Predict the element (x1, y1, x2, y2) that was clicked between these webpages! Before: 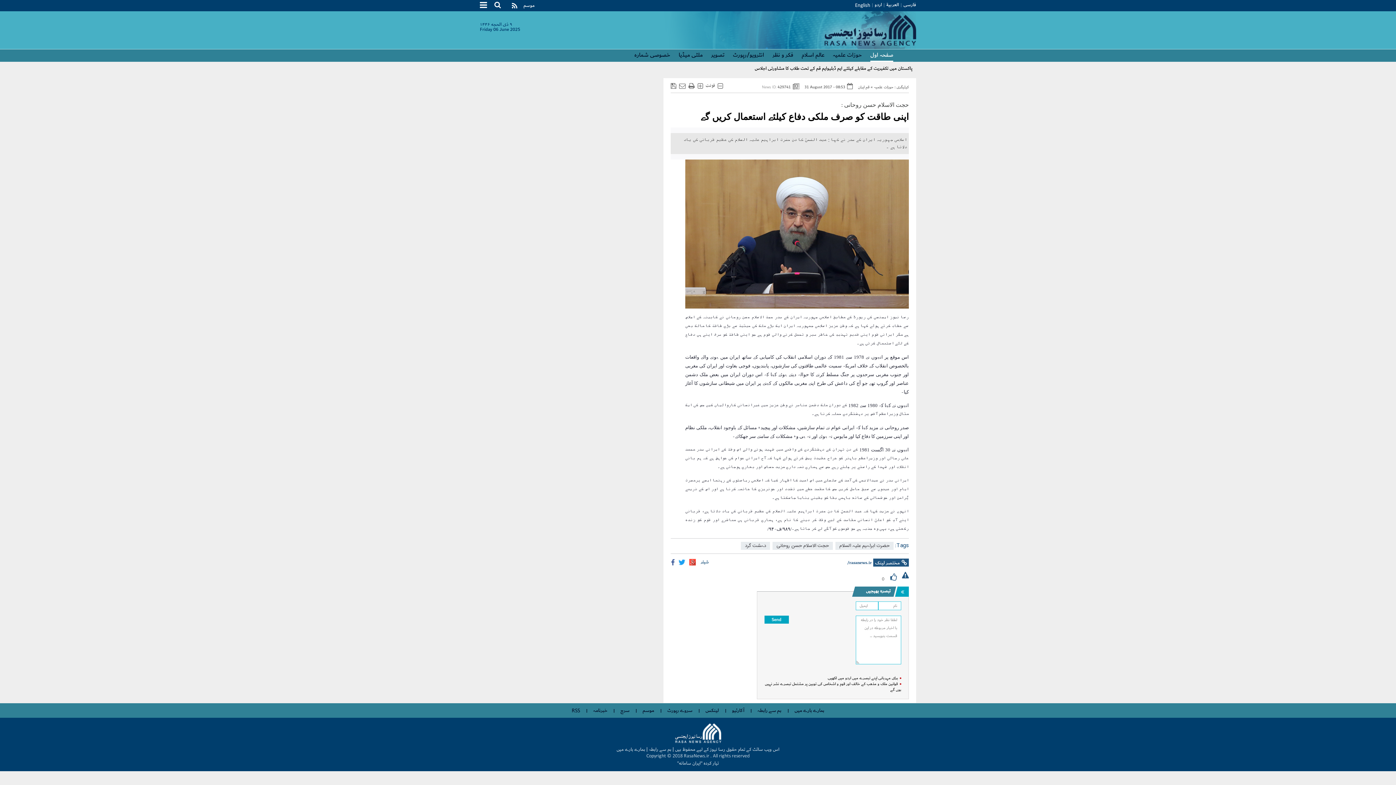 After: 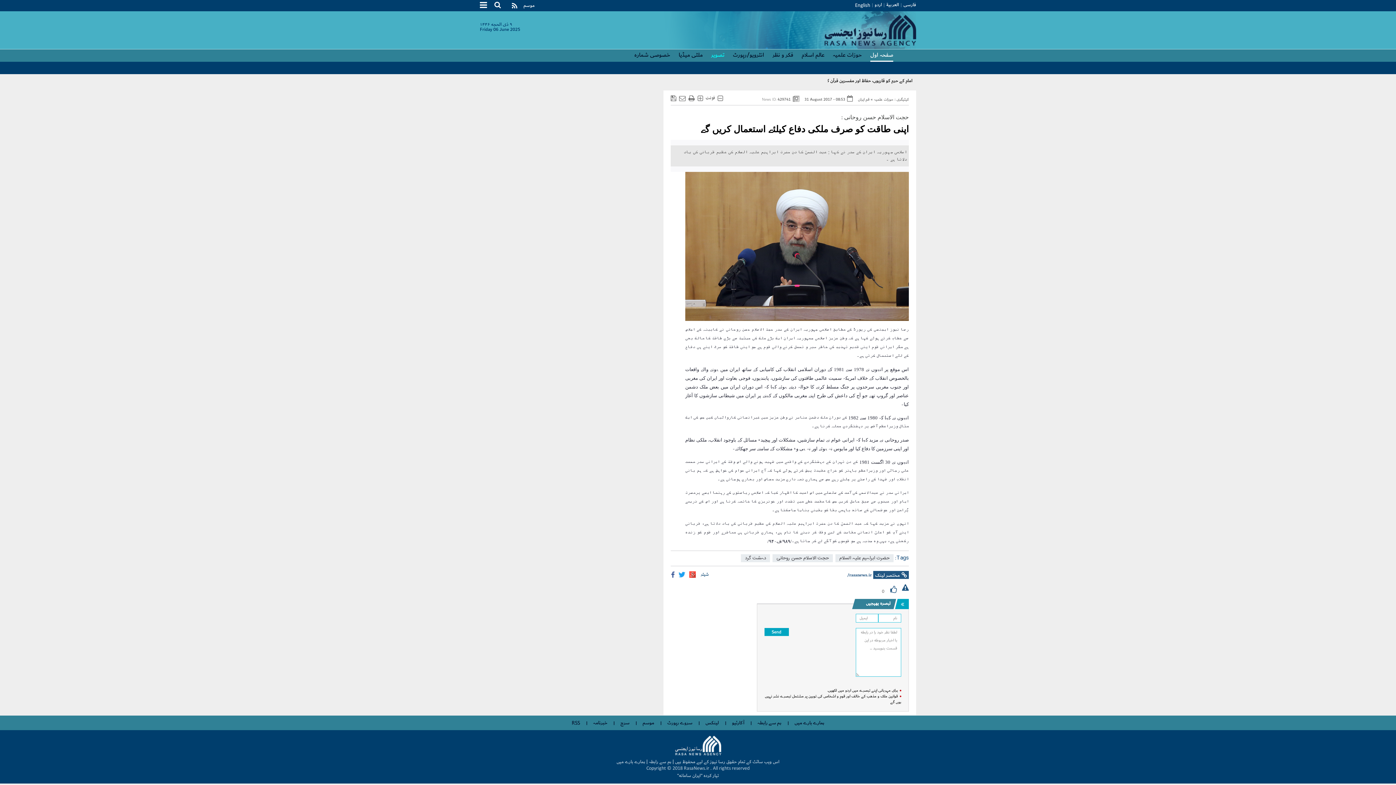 Action: label: تصویر bbox: (711, 49, 724, 61)